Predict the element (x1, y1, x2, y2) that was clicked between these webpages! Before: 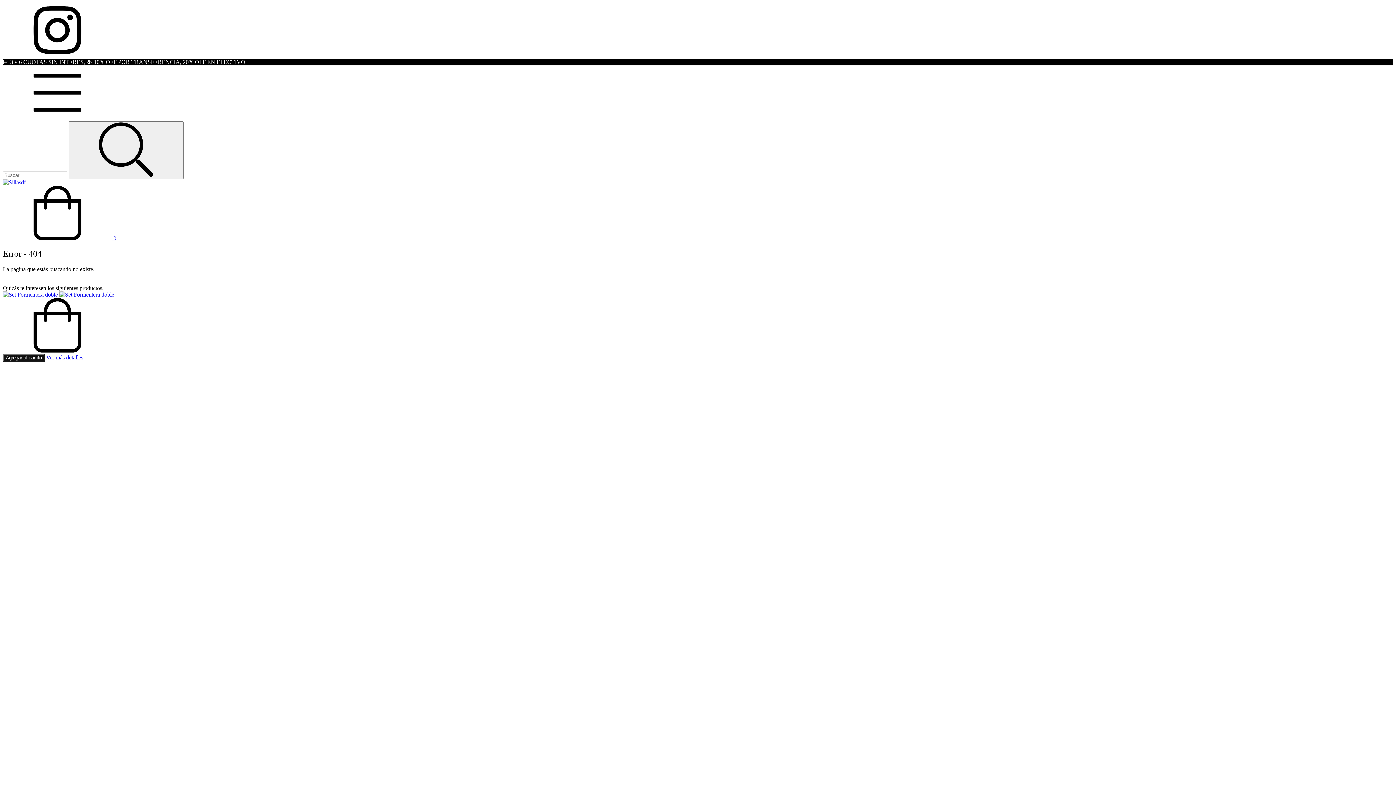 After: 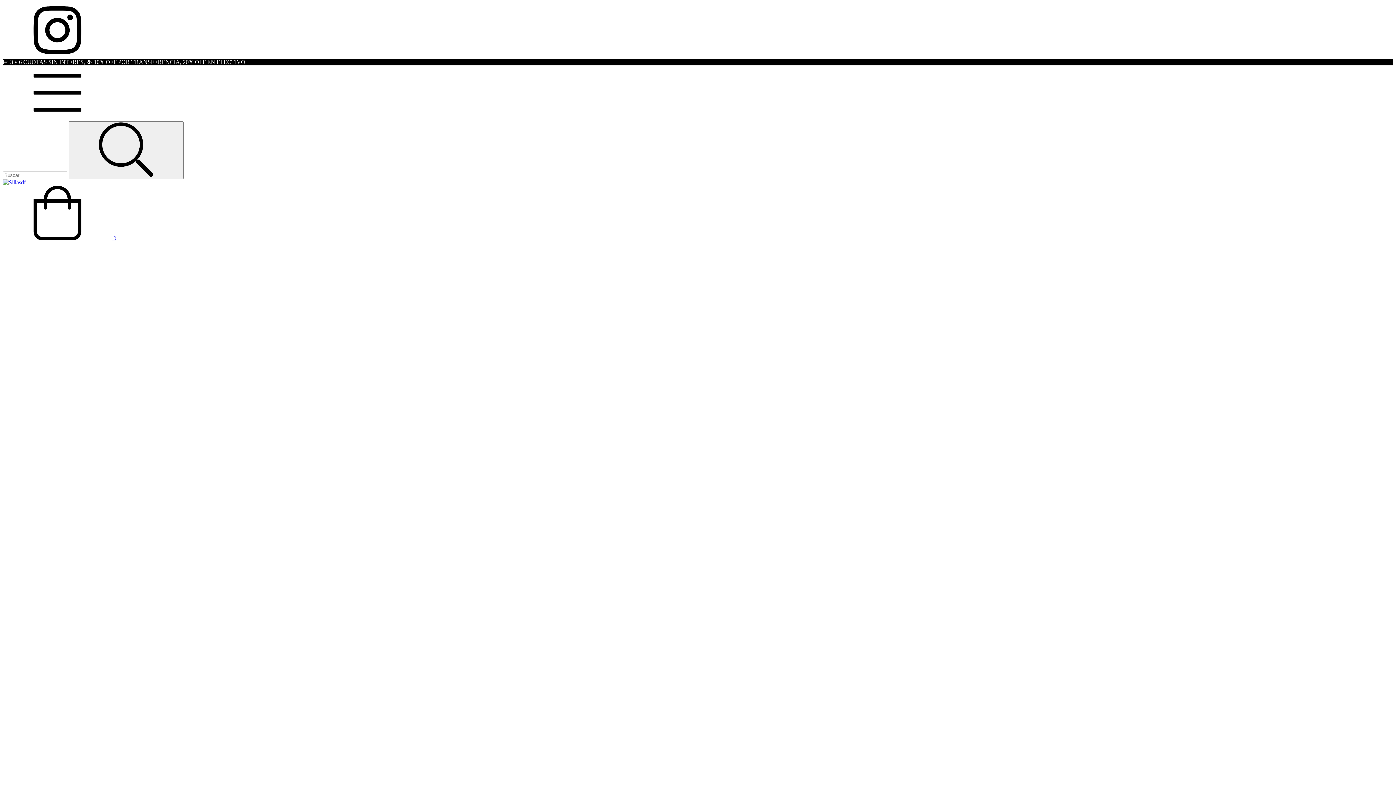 Action: bbox: (46, 354, 83, 360) label: Ver más detalles